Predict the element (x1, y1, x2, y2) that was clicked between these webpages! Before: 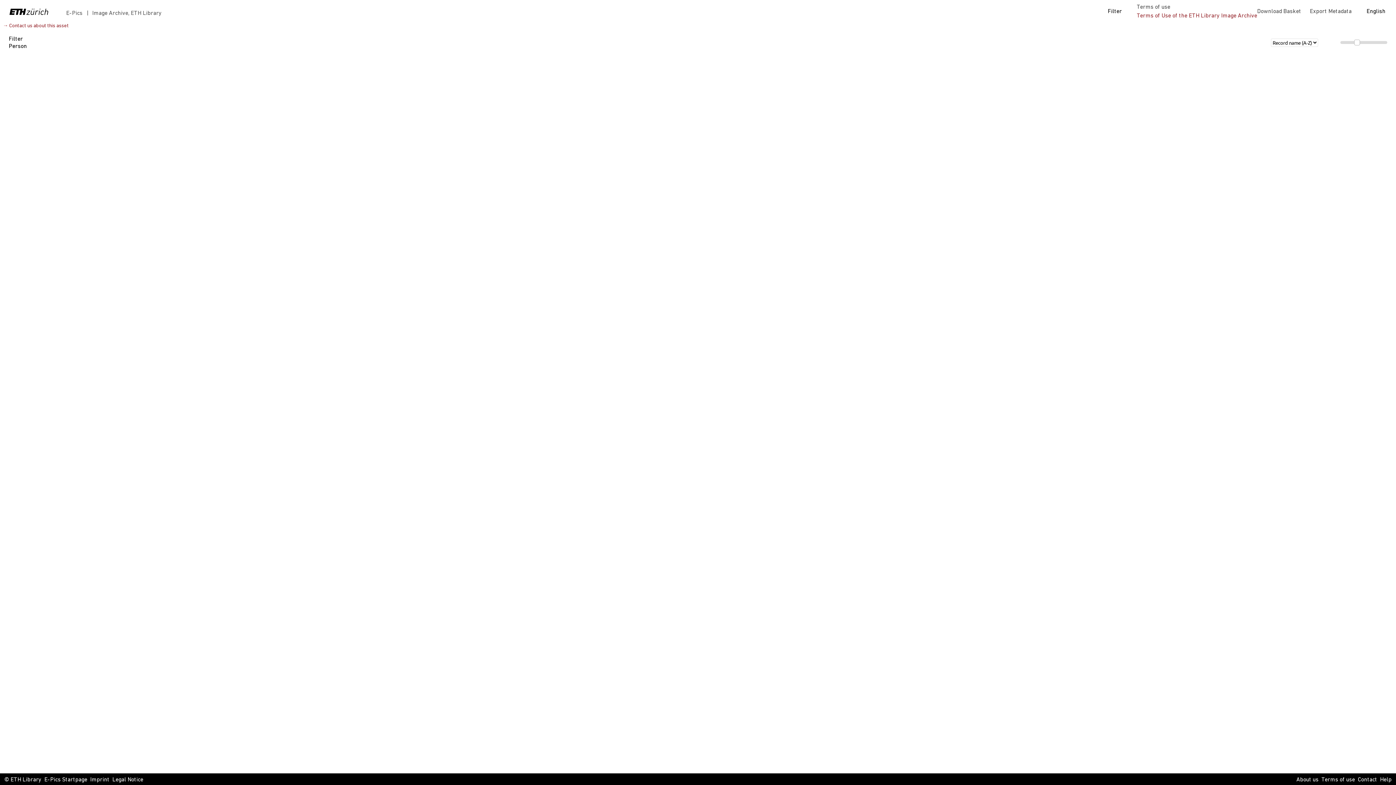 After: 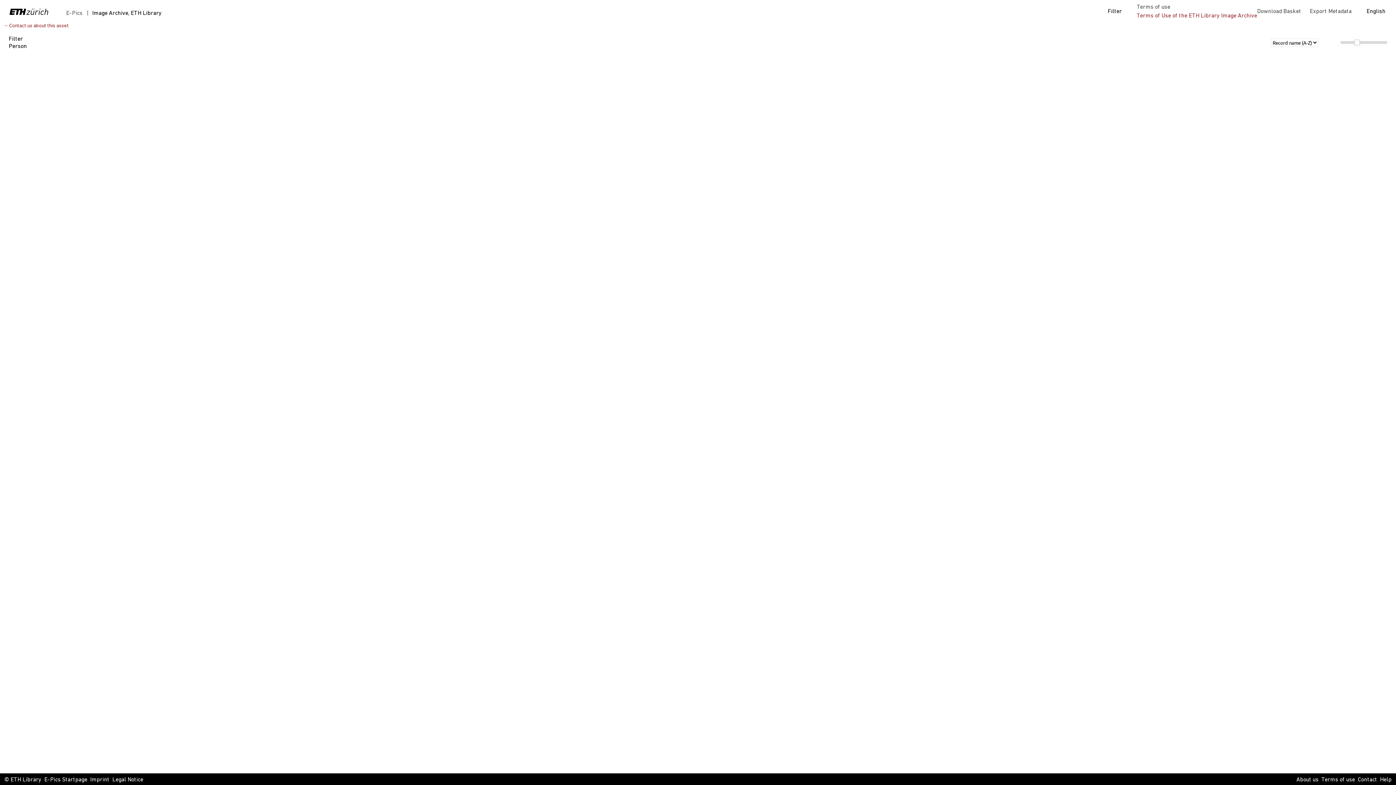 Action: bbox: (85, 9, 161, 17) label: Image Archive, ETH Library